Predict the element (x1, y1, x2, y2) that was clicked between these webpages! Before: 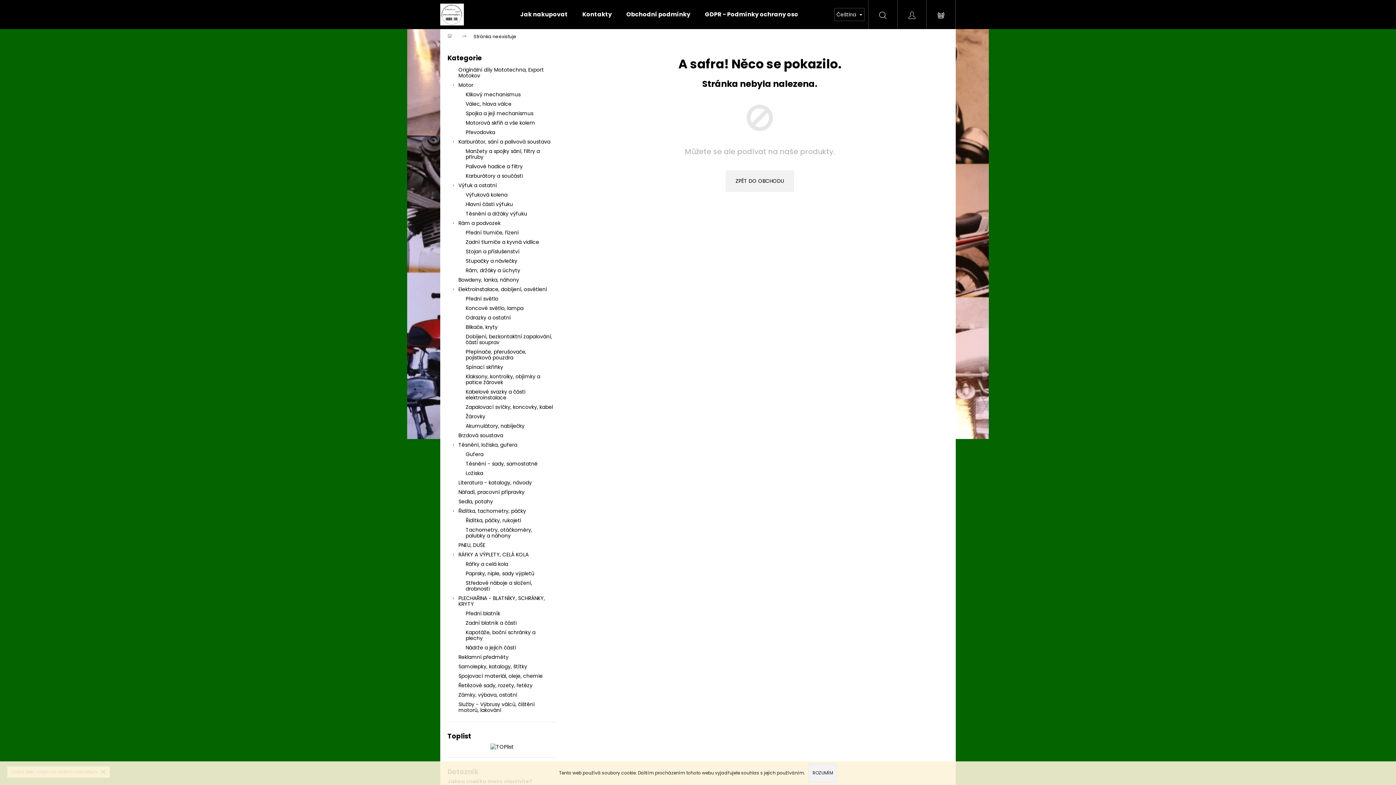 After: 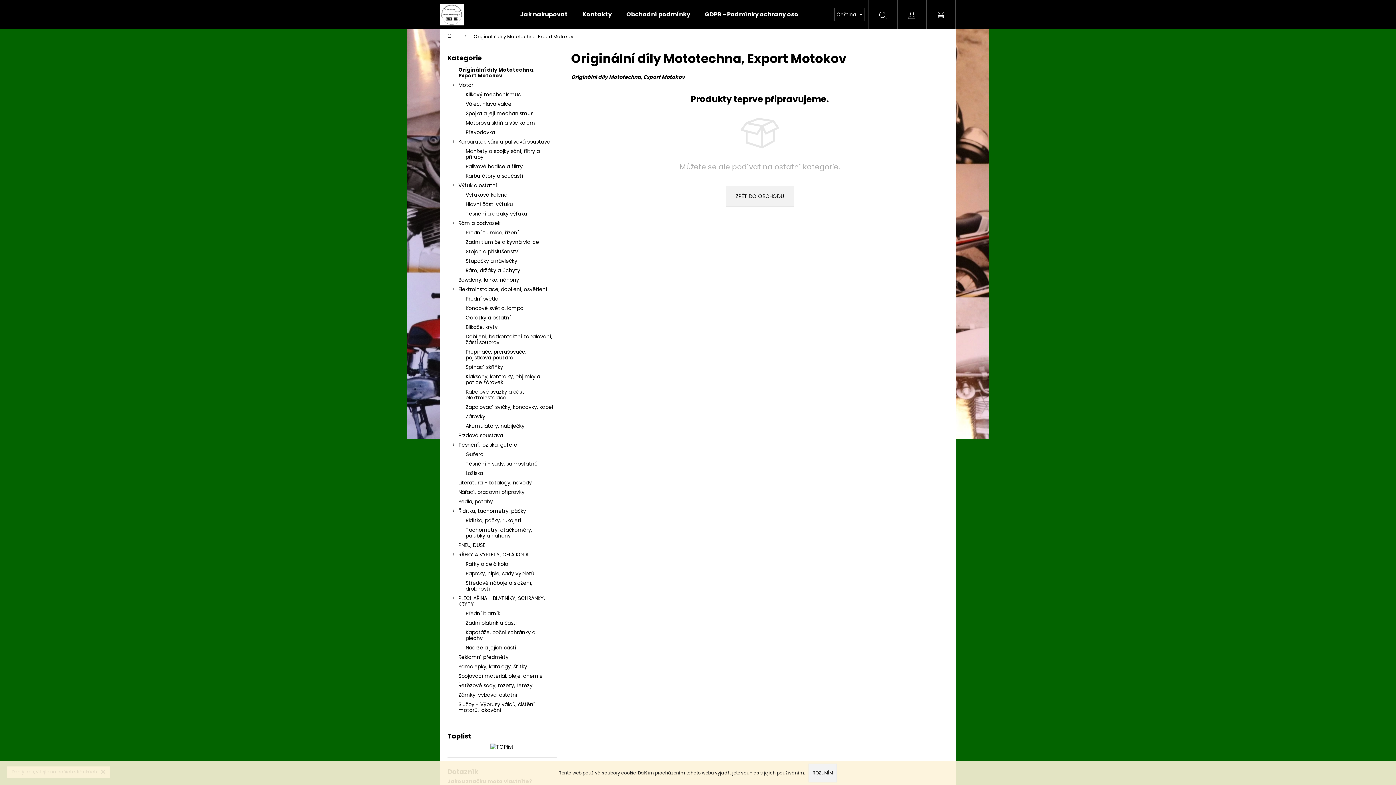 Action: bbox: (447, 65, 556, 80) label: Originální díly Mototechna, Export Motokov 